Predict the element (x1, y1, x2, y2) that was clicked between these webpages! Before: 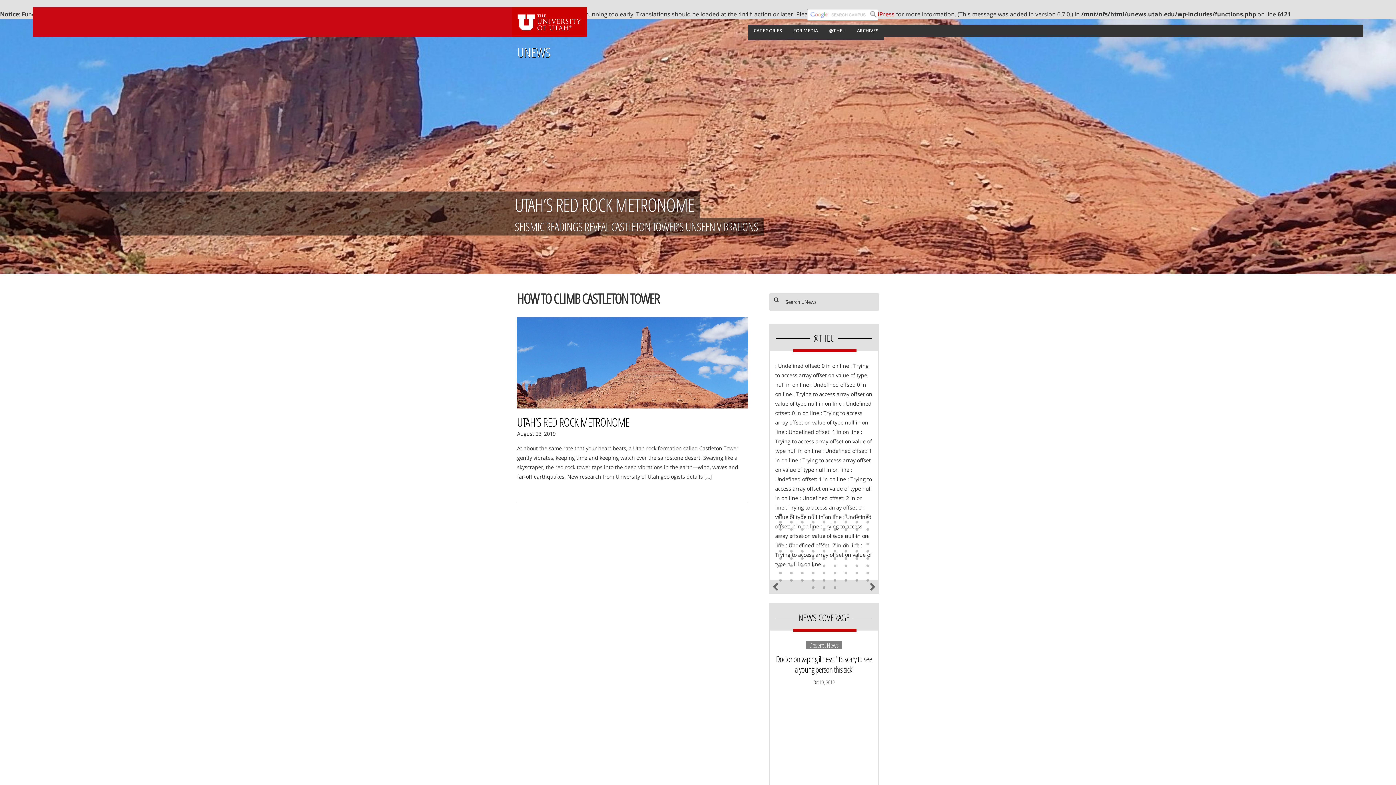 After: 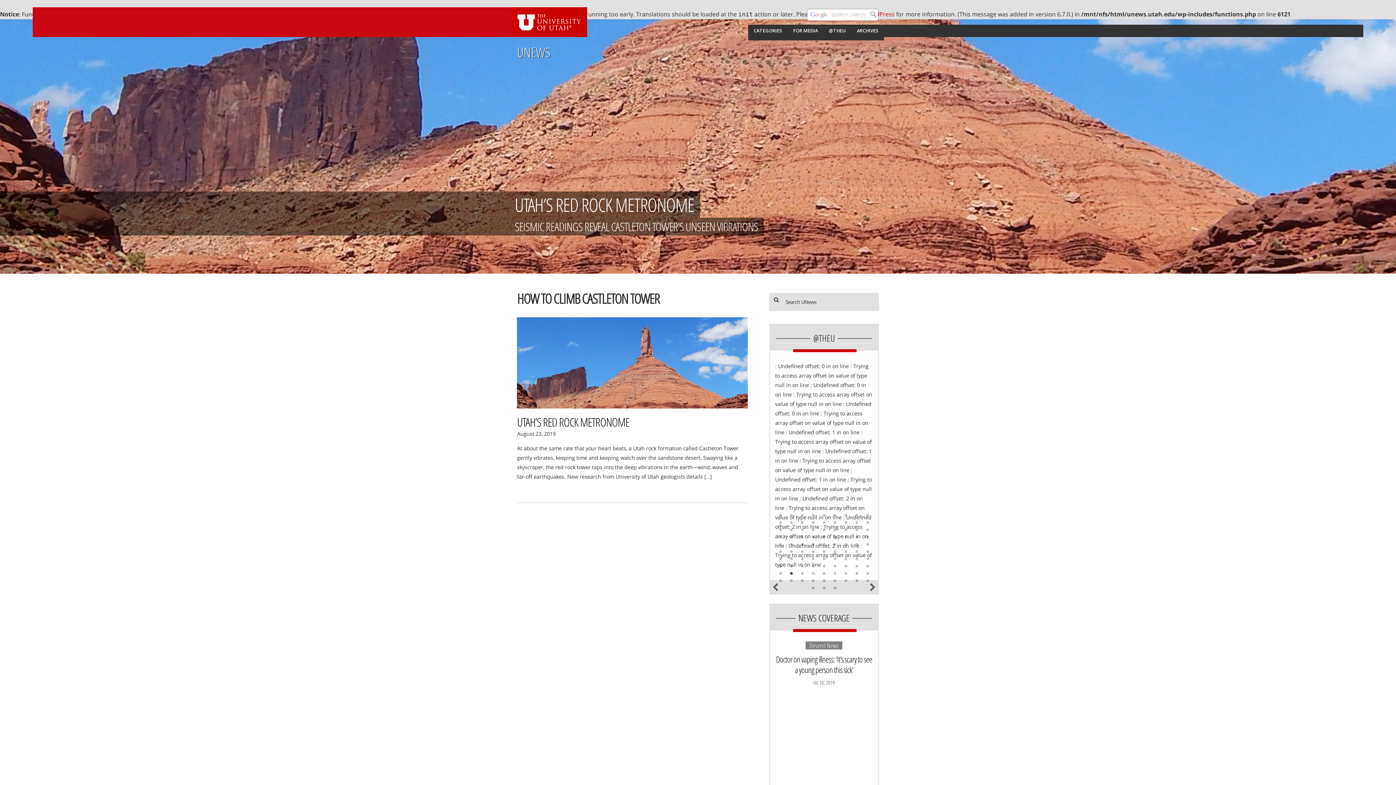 Action: bbox: (787, 570, 795, 577) label: 74